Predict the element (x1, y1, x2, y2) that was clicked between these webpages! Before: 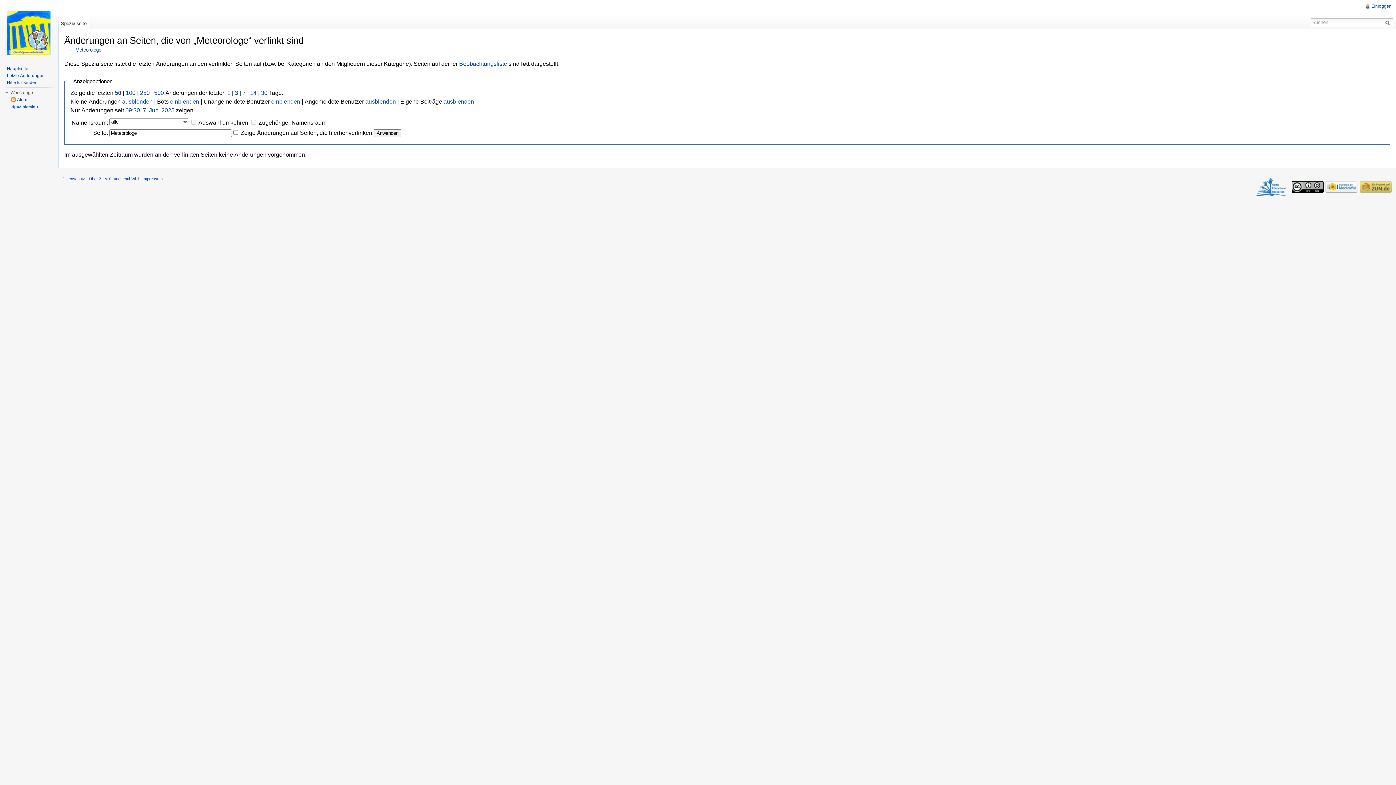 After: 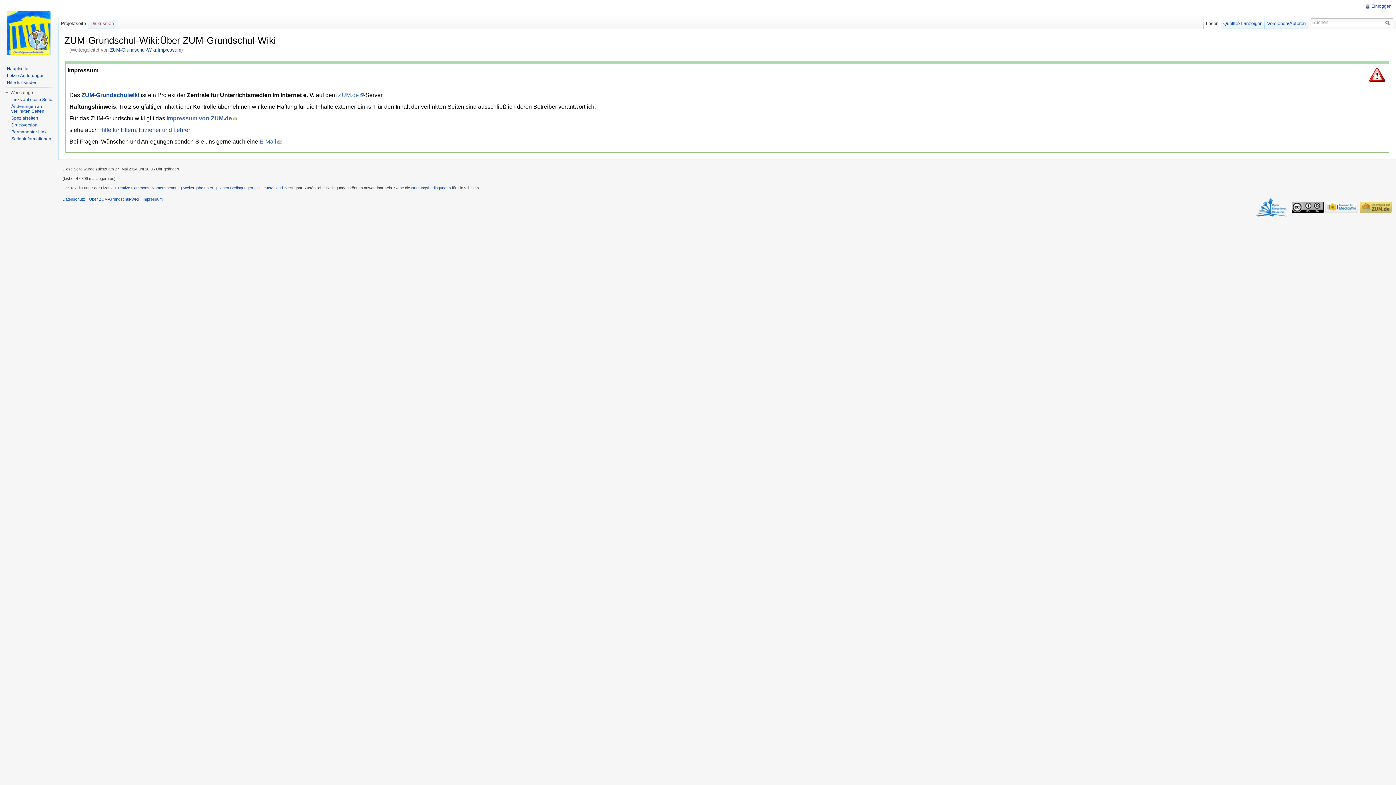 Action: label: Impressum bbox: (142, 176, 162, 180)